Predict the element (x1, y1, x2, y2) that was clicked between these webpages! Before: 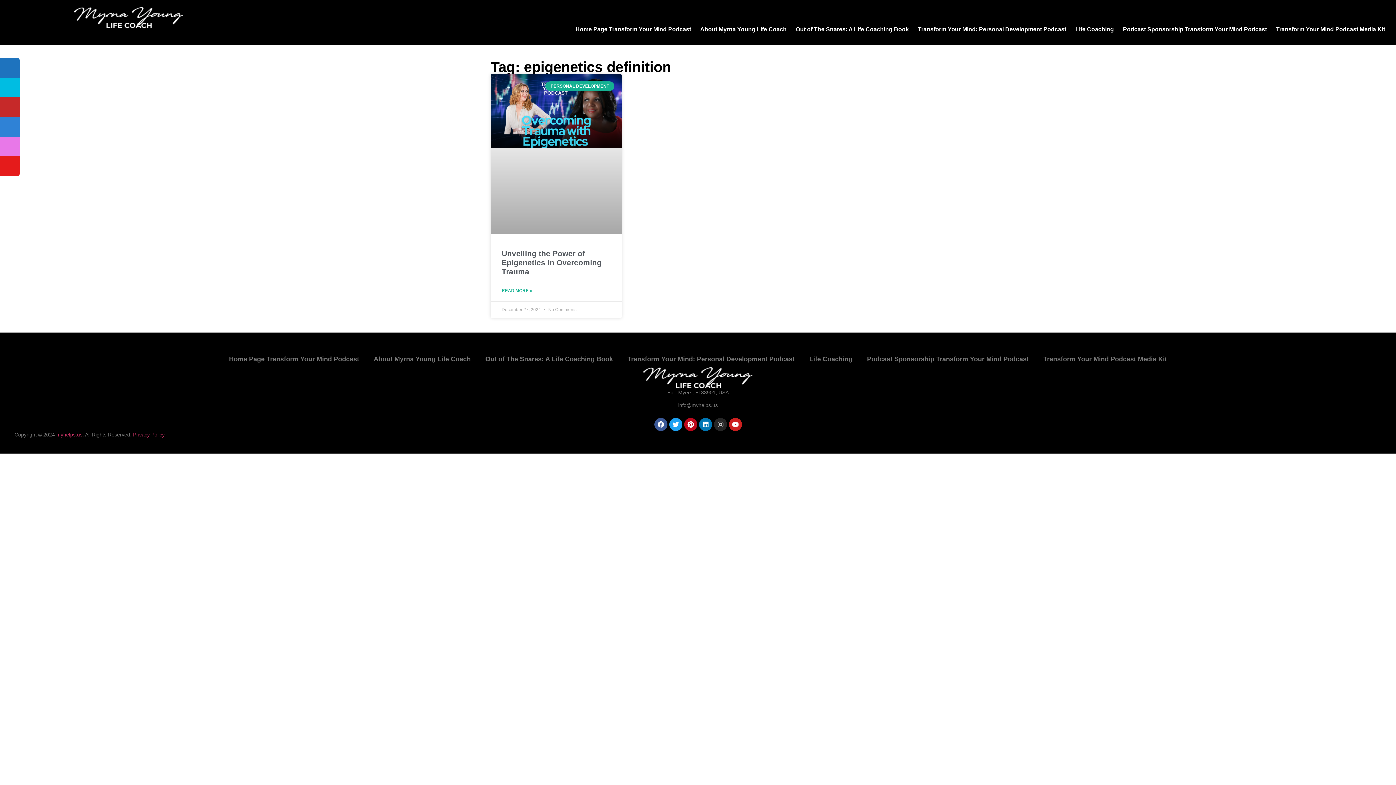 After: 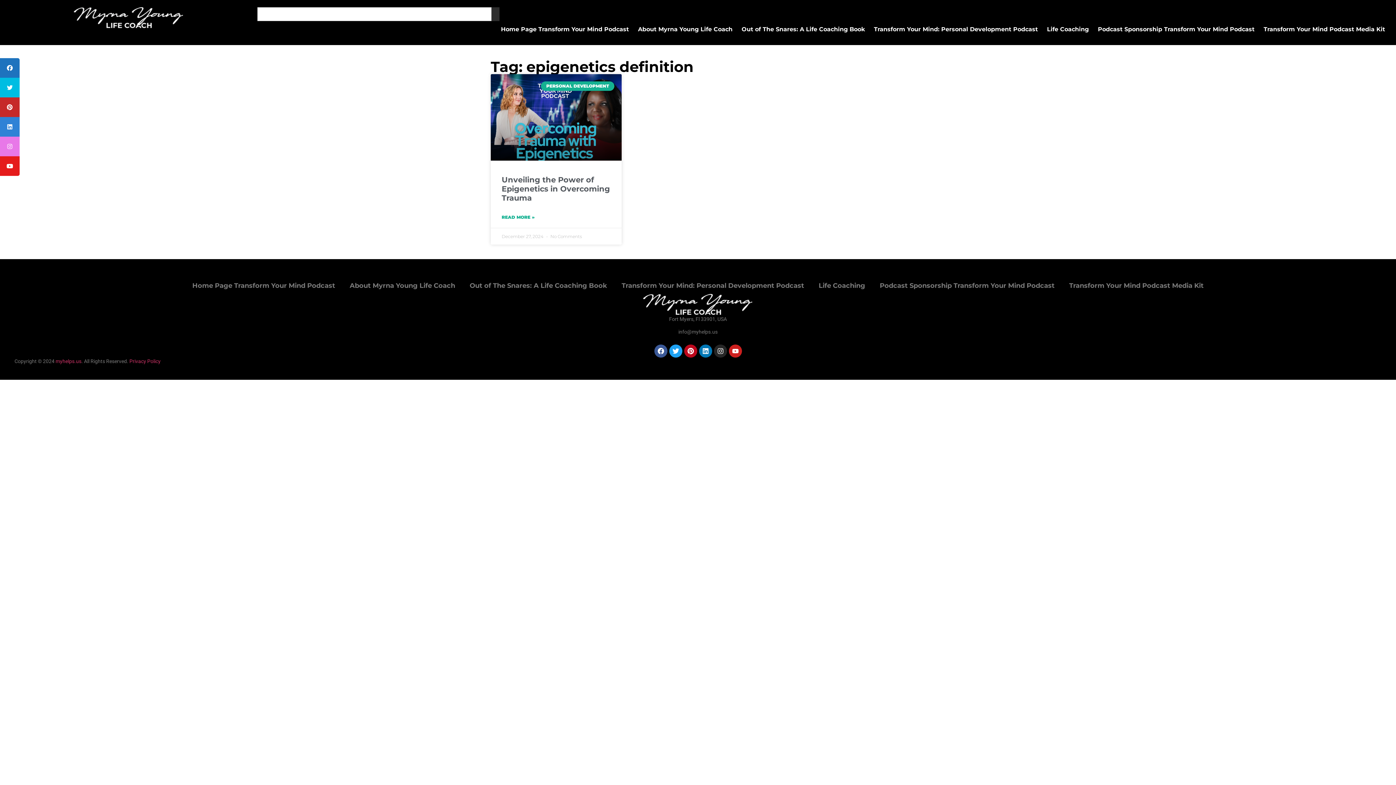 Action: bbox: (654, 418, 667, 431) label: Facebook